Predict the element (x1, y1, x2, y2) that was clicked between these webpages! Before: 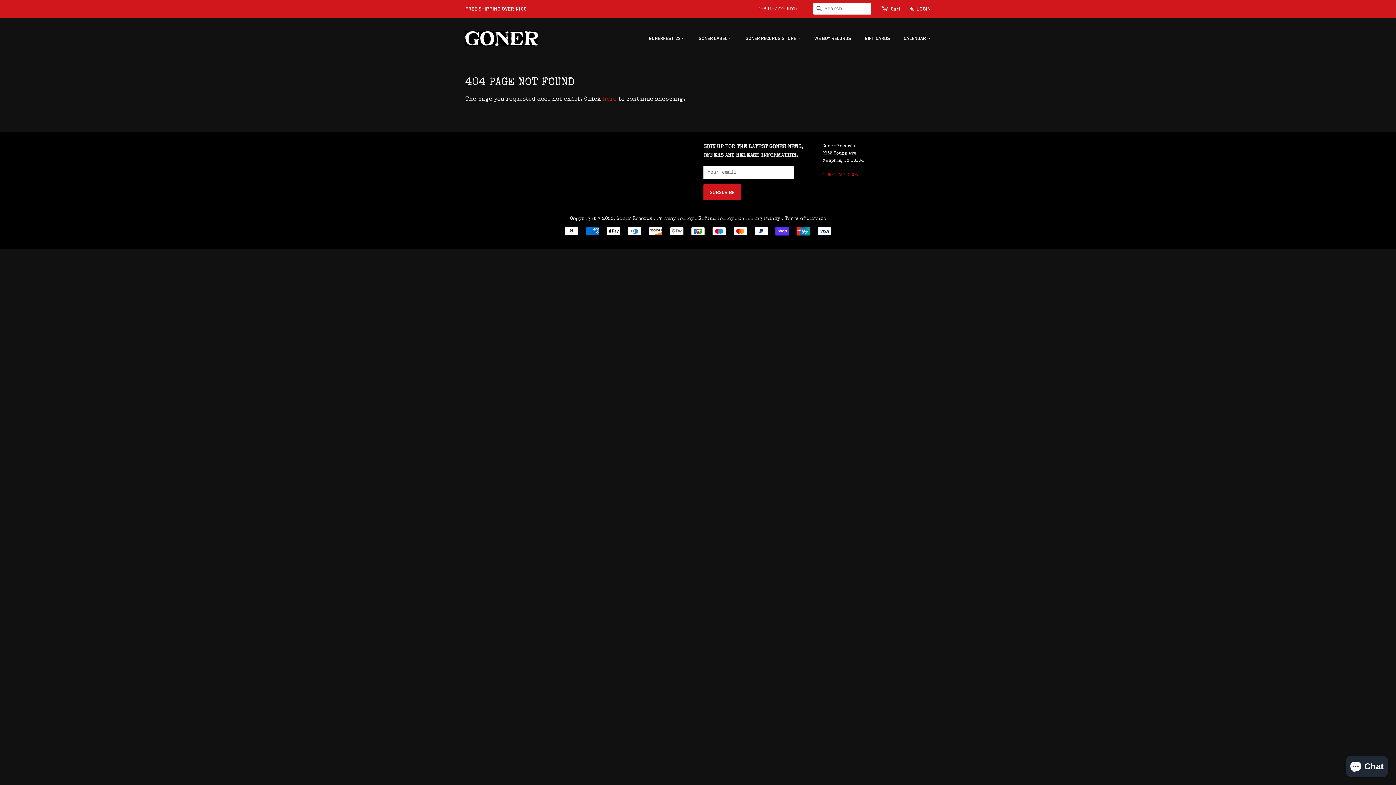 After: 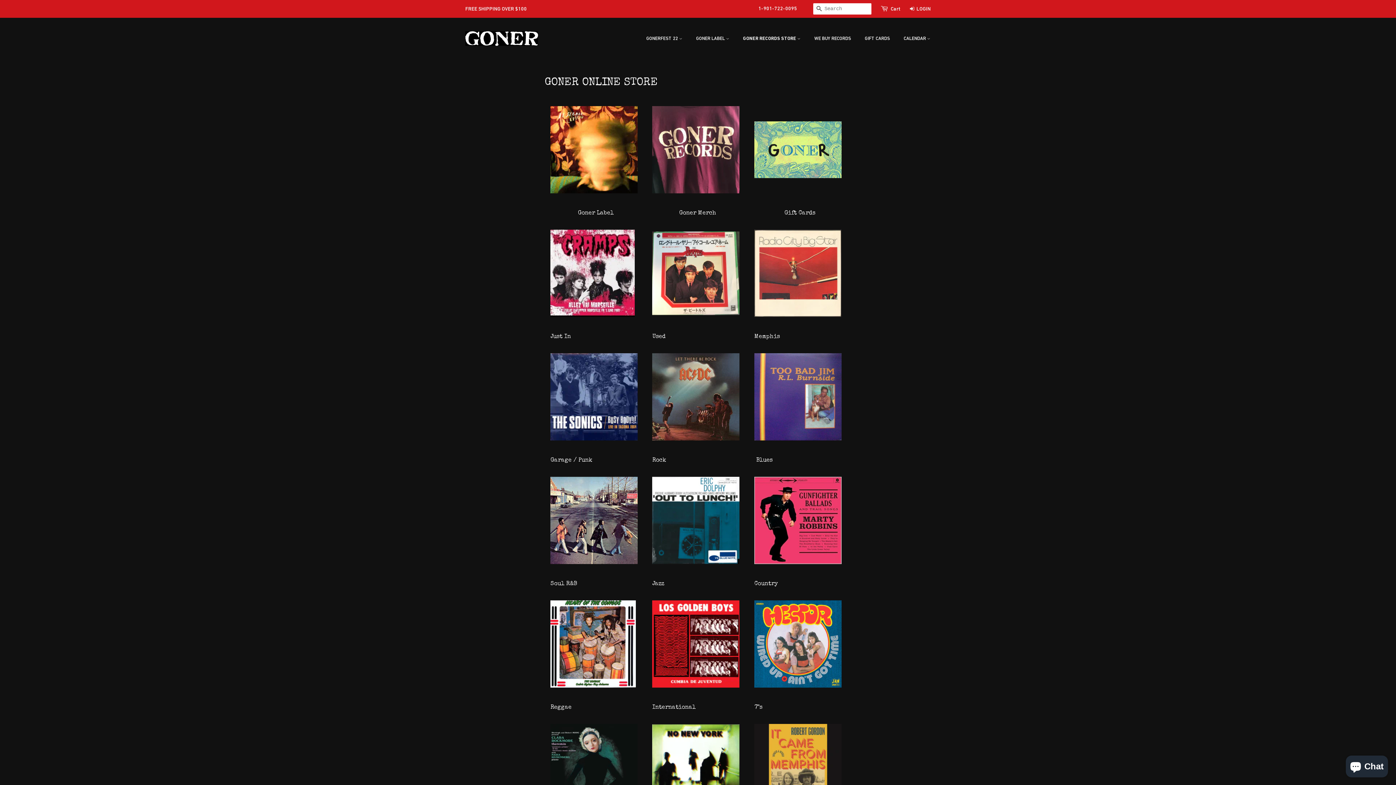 Action: bbox: (740, 32, 808, 45) label: GONER RECORDS STORE 